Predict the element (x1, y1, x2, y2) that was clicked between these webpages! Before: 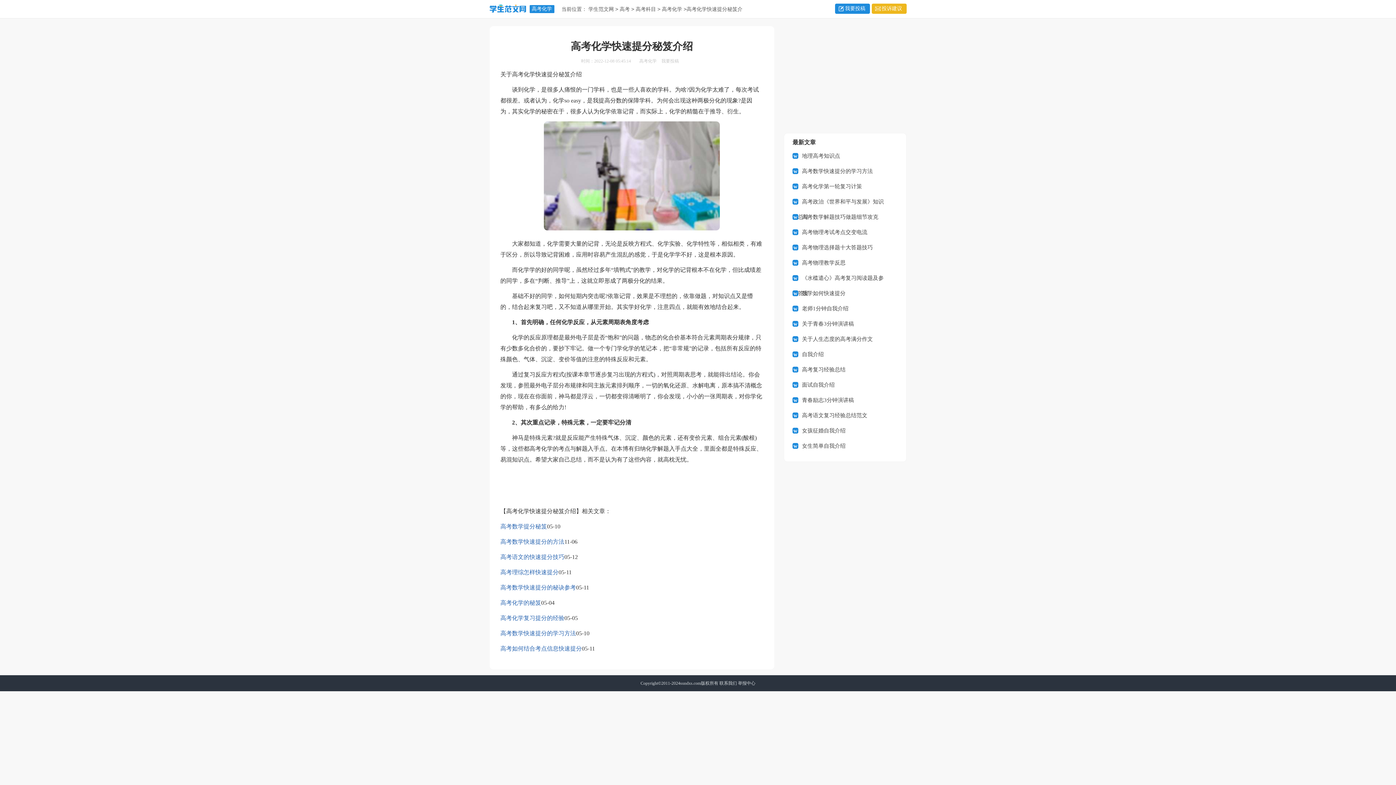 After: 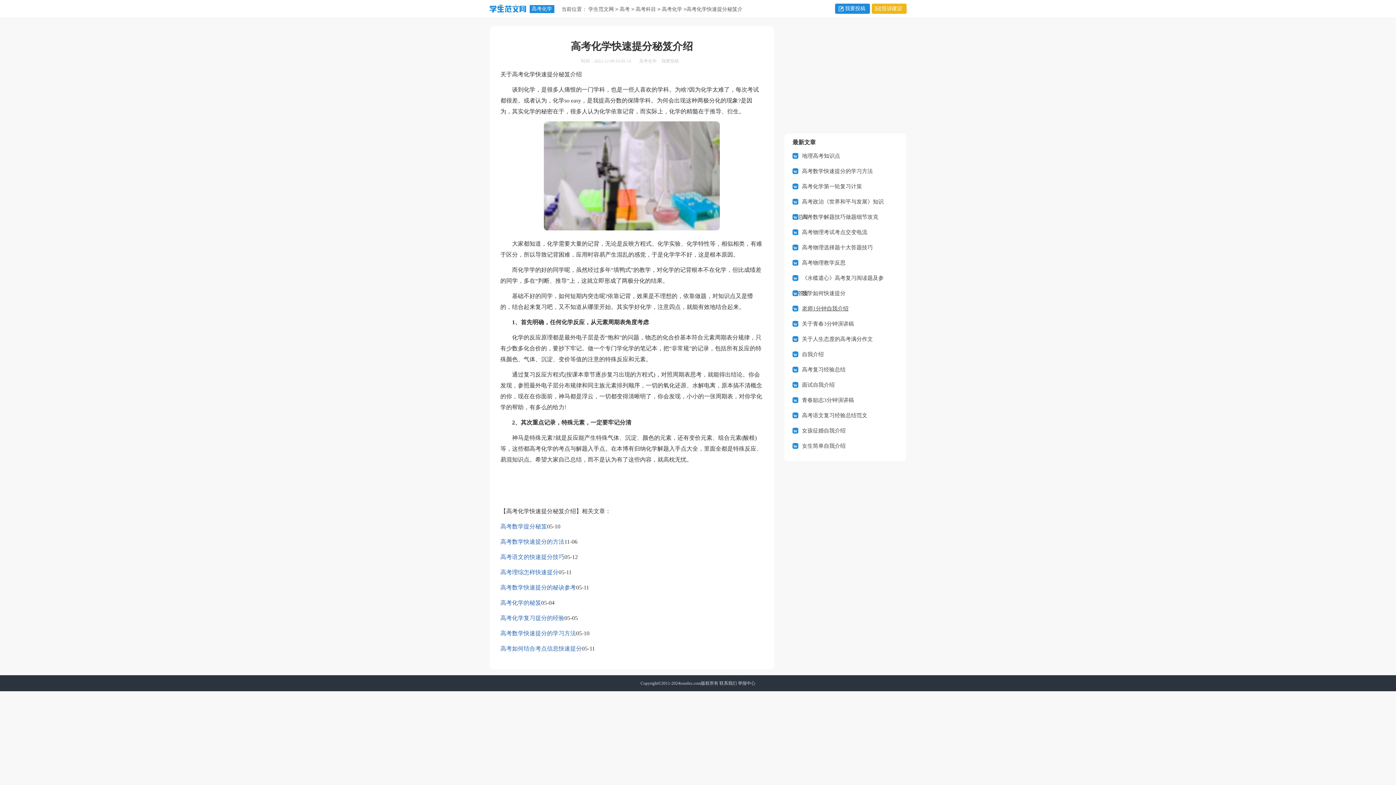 Action: bbox: (792, 301, 889, 316) label: 老师1分钟自我介绍